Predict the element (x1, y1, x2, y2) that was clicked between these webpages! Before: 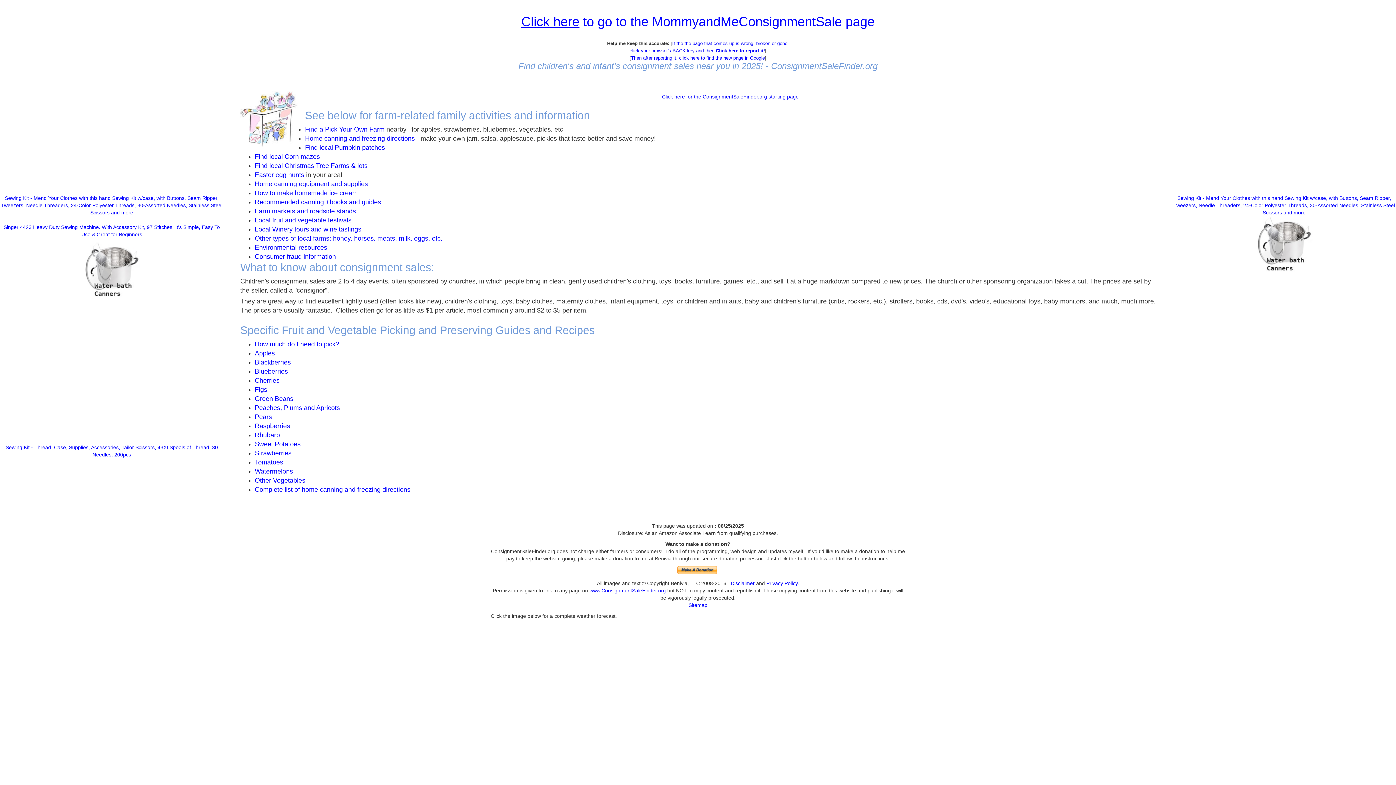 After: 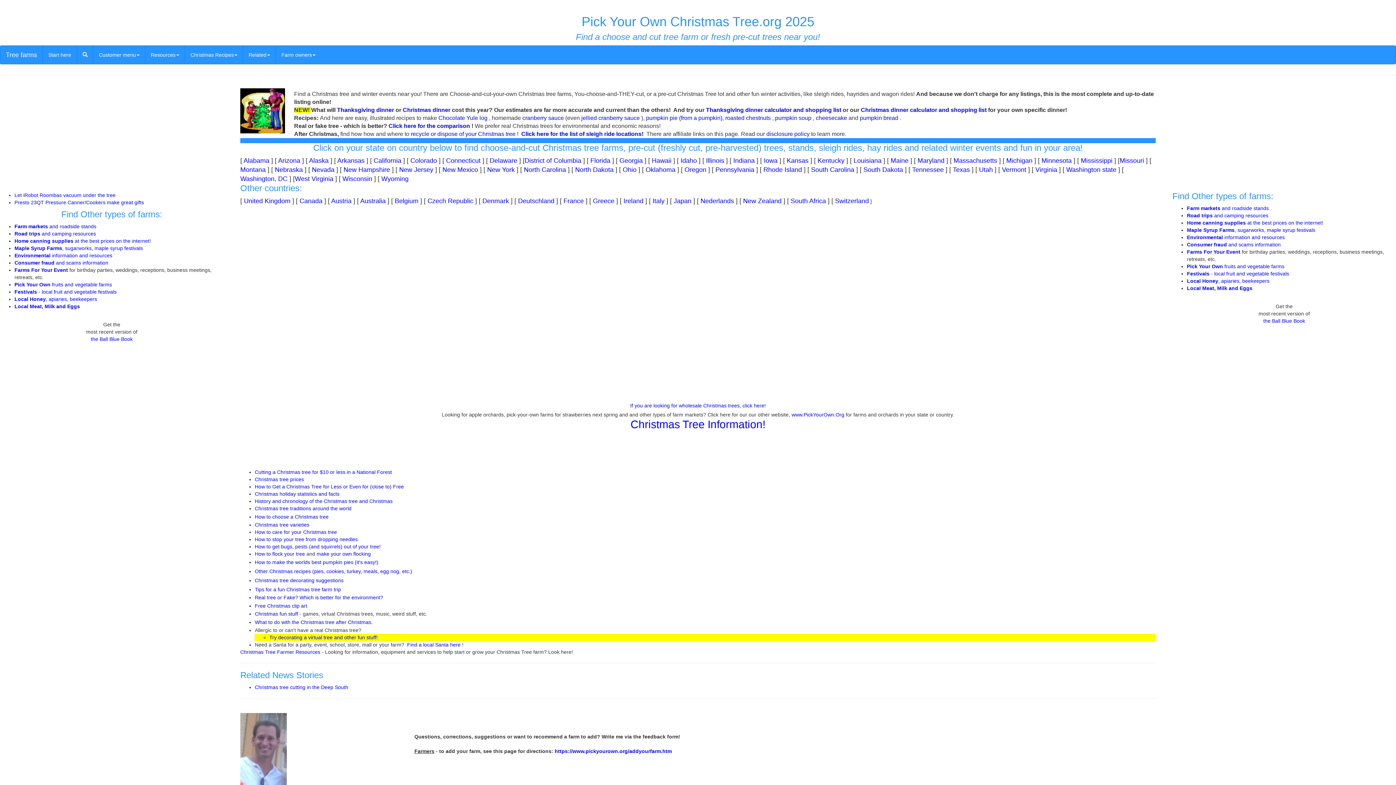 Action: bbox: (357, 162, 367, 169) label: lots